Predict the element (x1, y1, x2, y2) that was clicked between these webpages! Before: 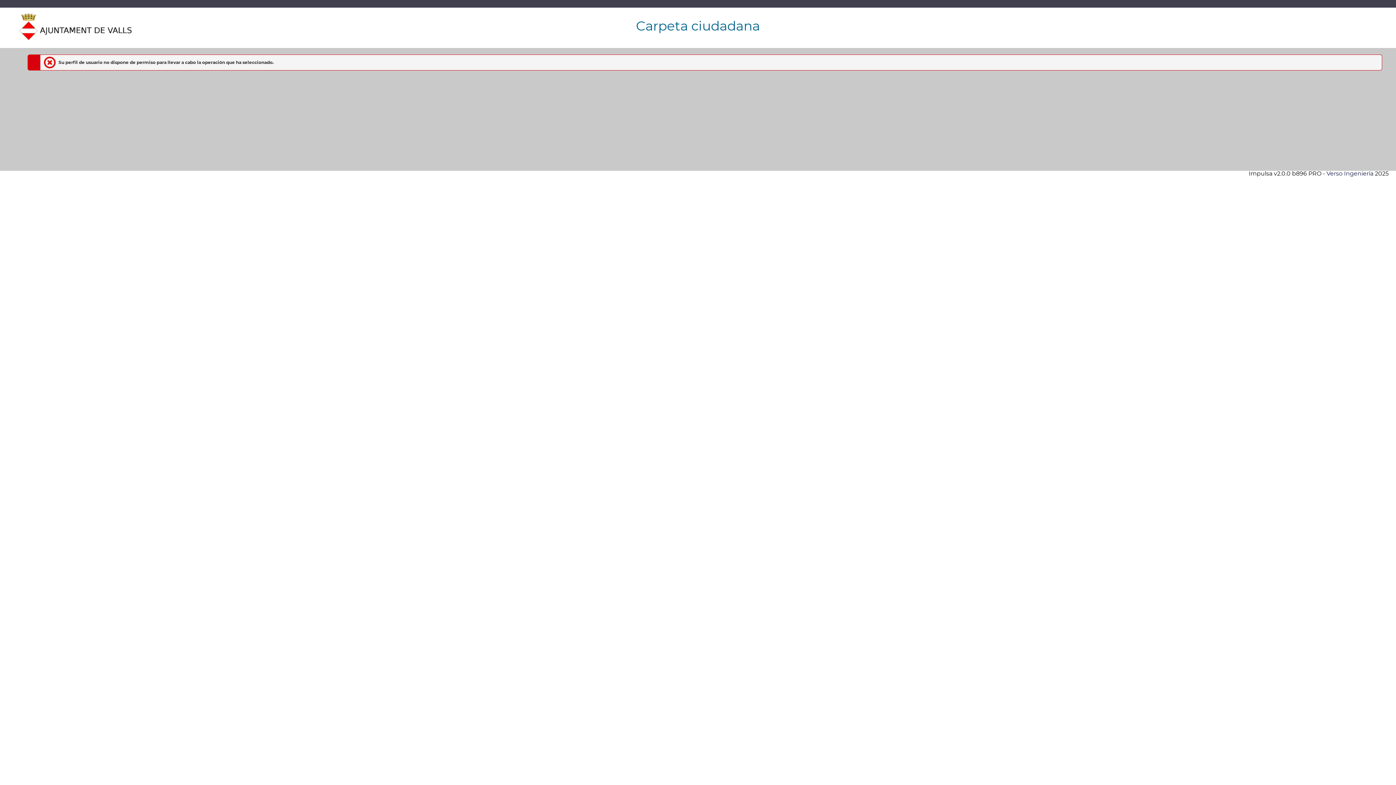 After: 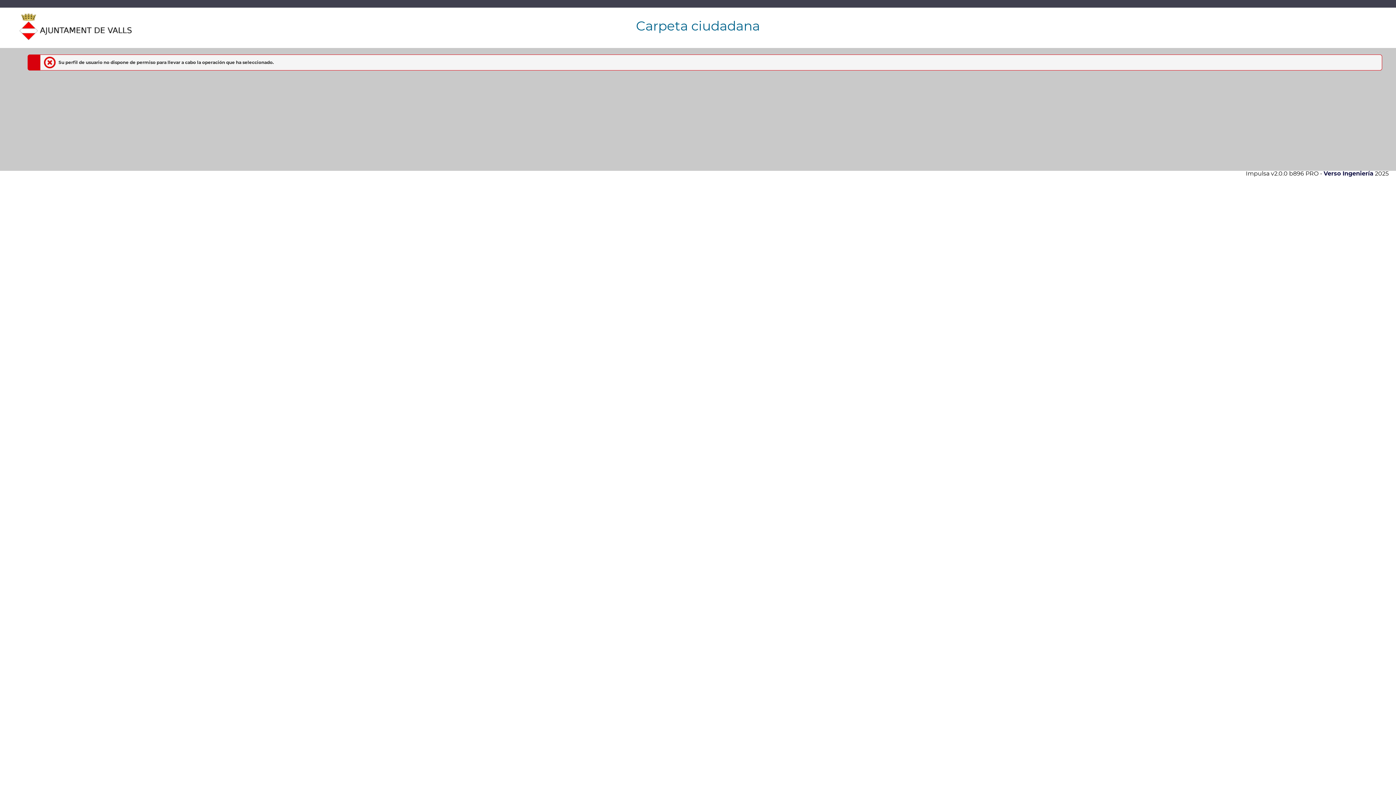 Action: label: Verso Ingeniería bbox: (1326, 170, 1373, 176)